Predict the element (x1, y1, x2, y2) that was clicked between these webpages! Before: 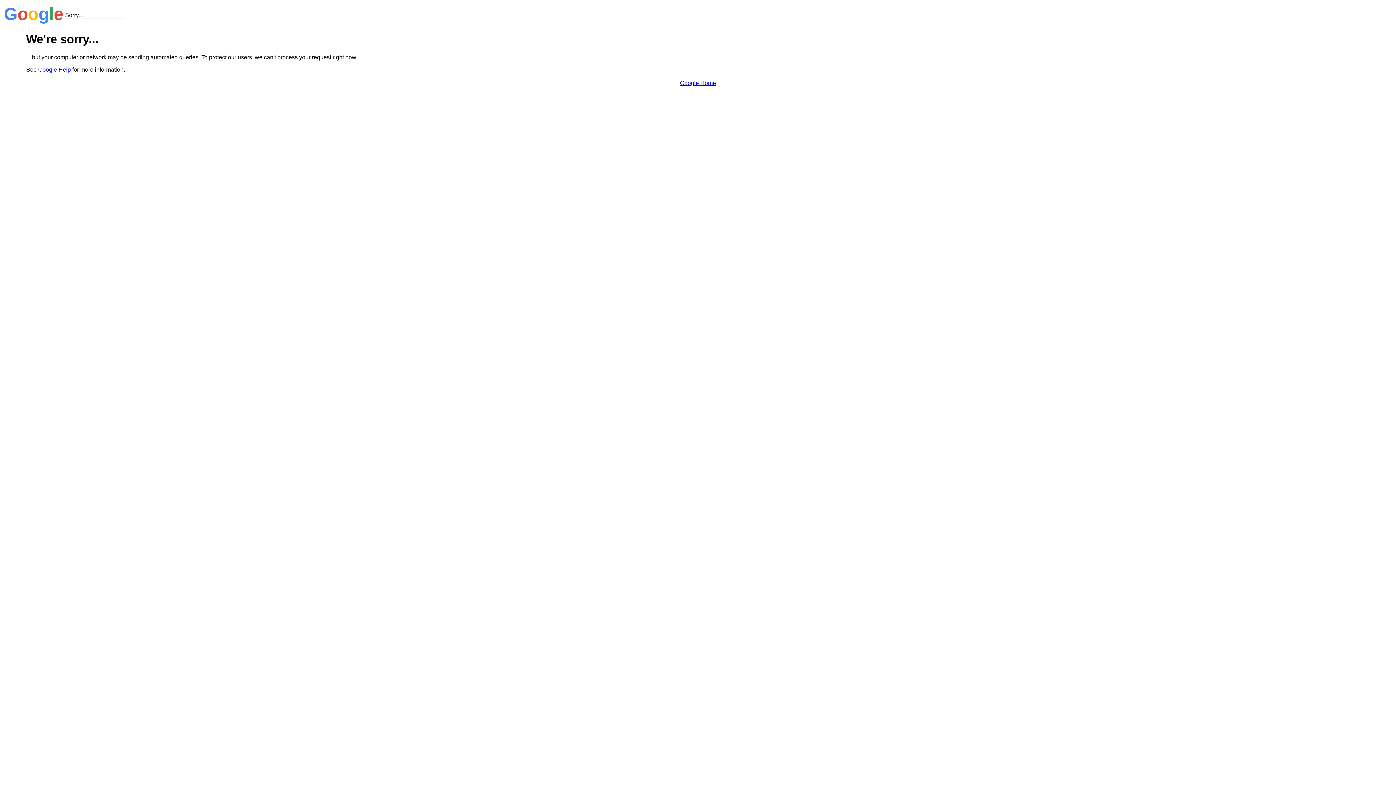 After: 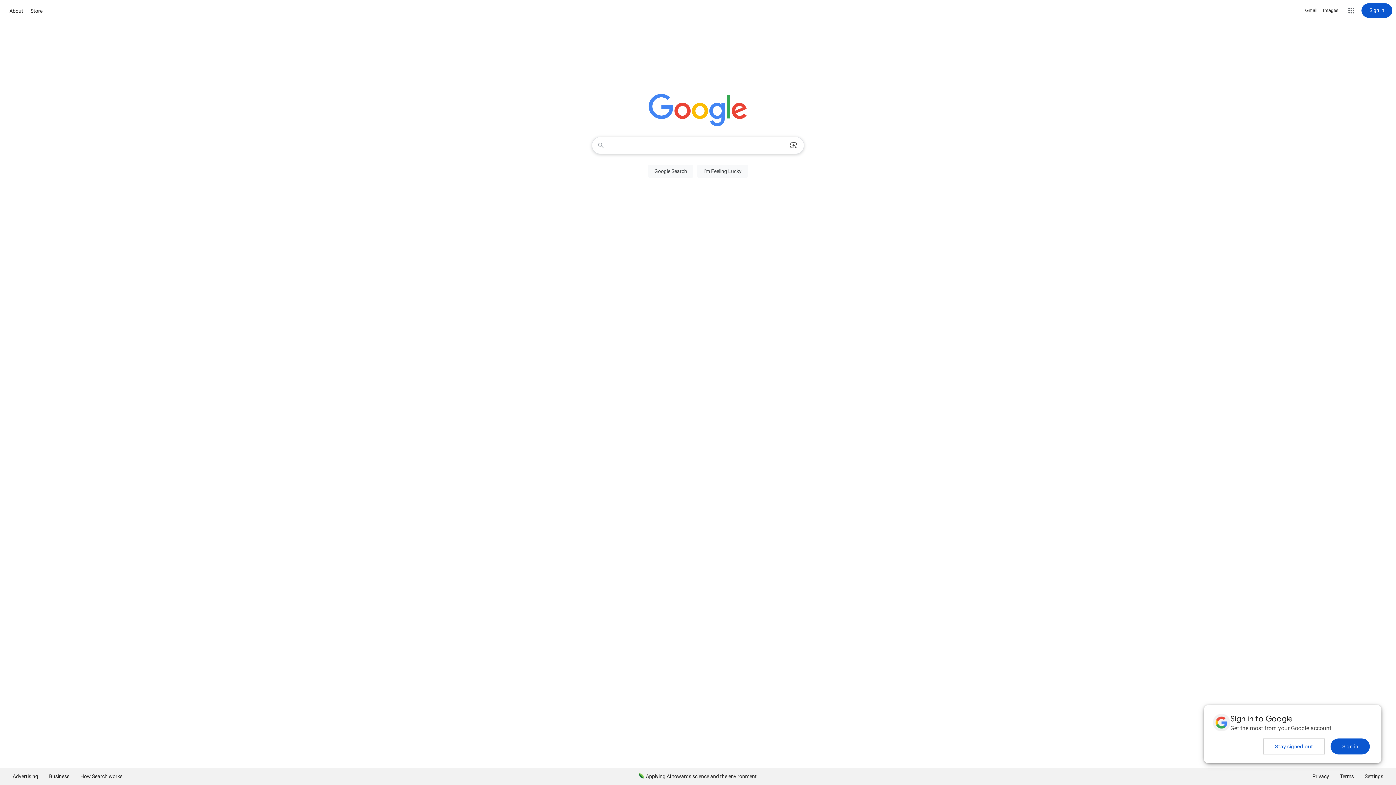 Action: bbox: (680, 79, 716, 86) label: Google Home